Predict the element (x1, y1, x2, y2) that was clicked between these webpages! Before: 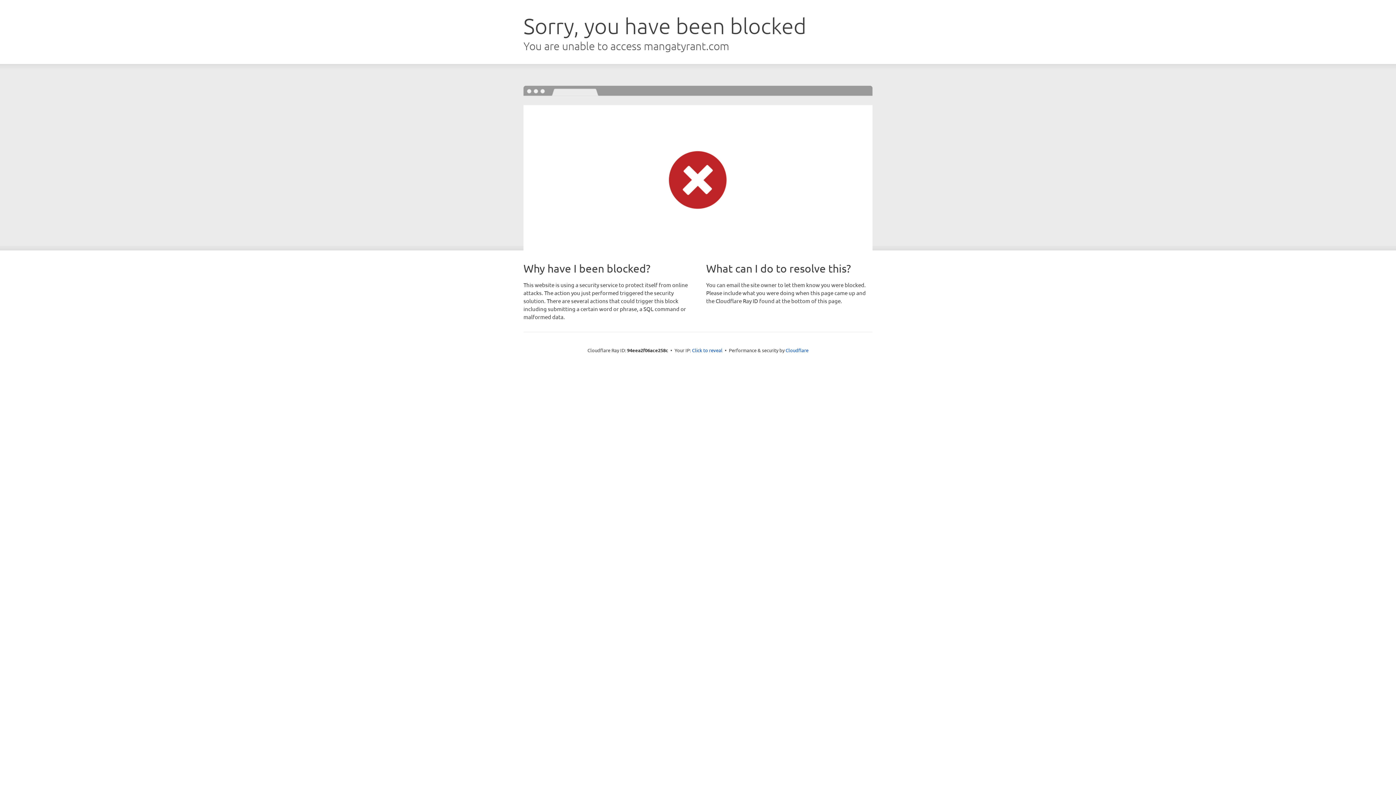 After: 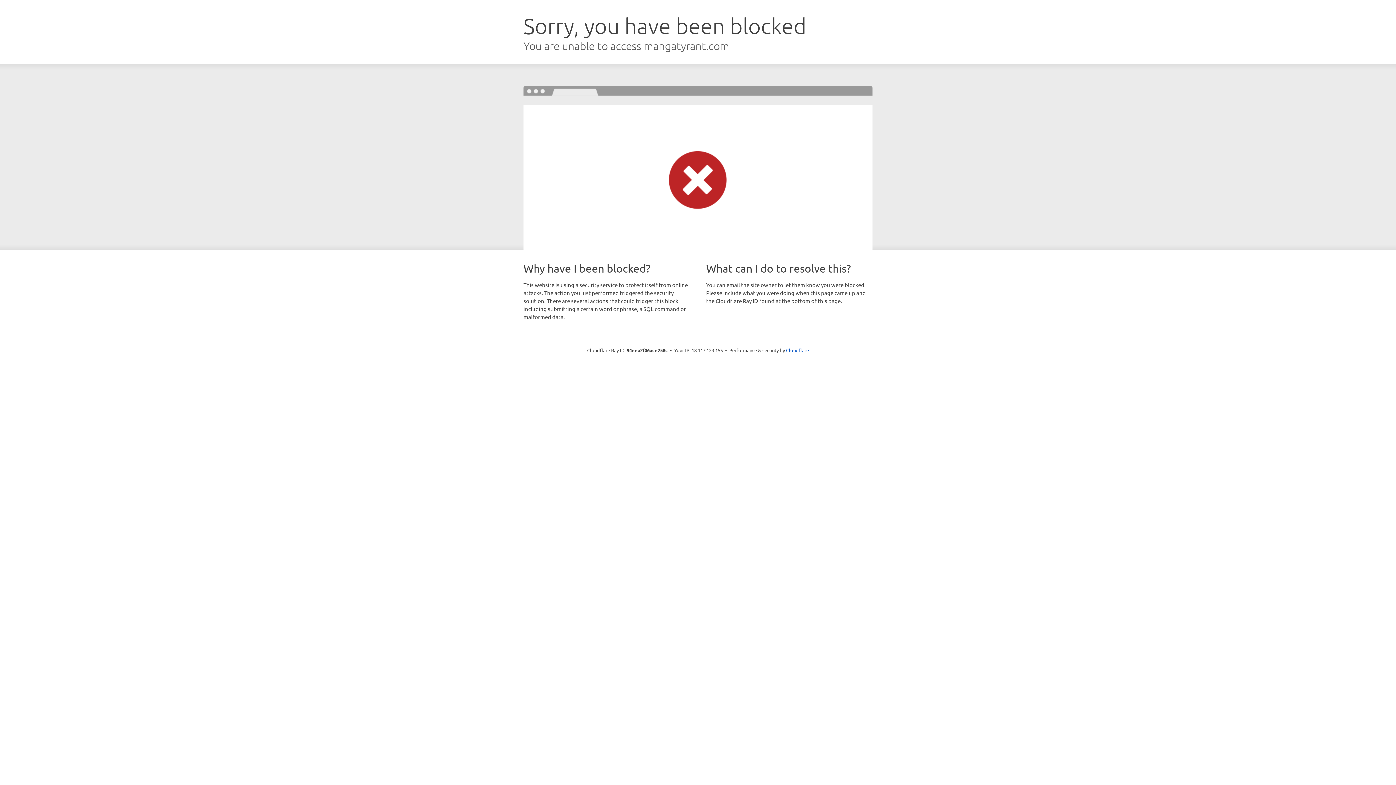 Action: label: Click to reveal bbox: (692, 346, 722, 353)